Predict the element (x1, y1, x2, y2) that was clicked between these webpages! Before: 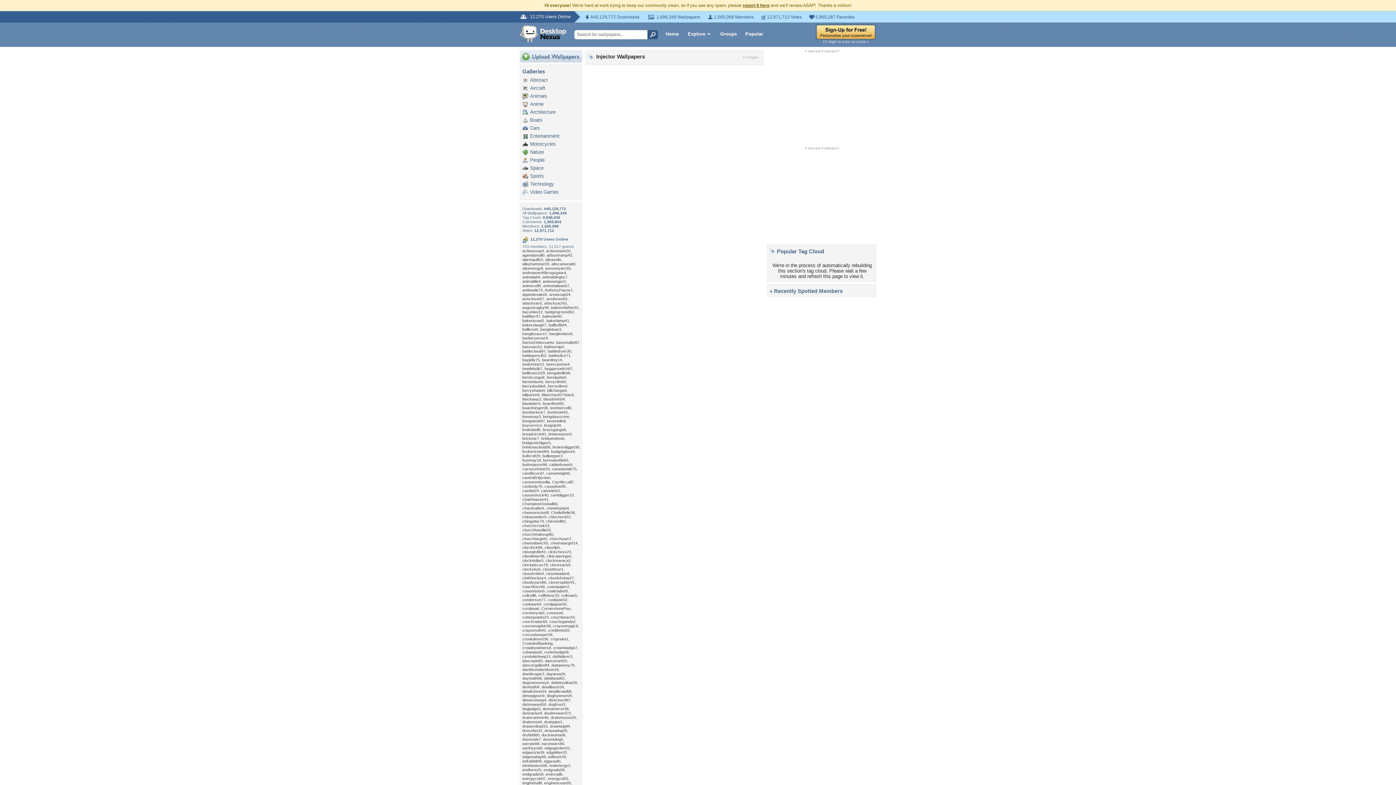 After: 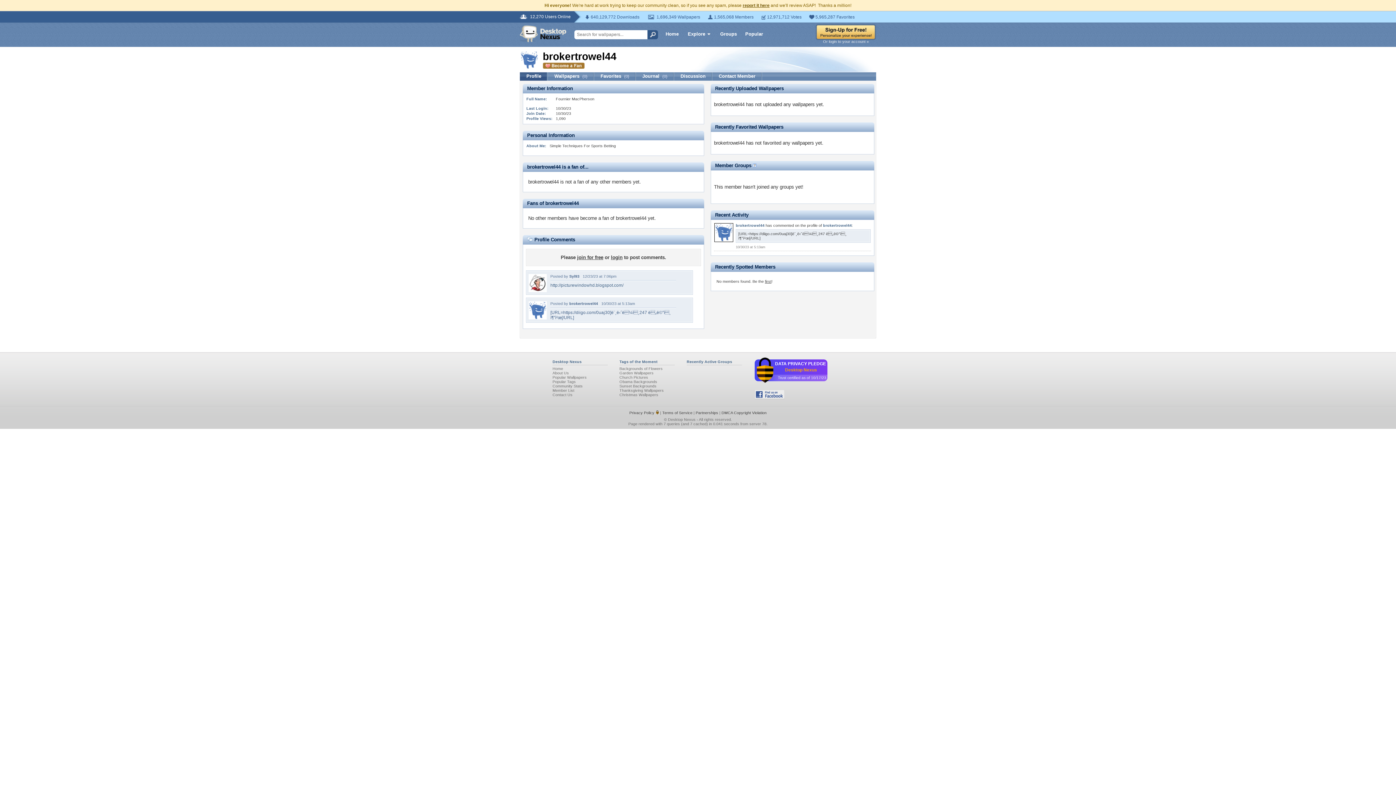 Action: bbox: (522, 449, 549, 453) label: brokertrowel44